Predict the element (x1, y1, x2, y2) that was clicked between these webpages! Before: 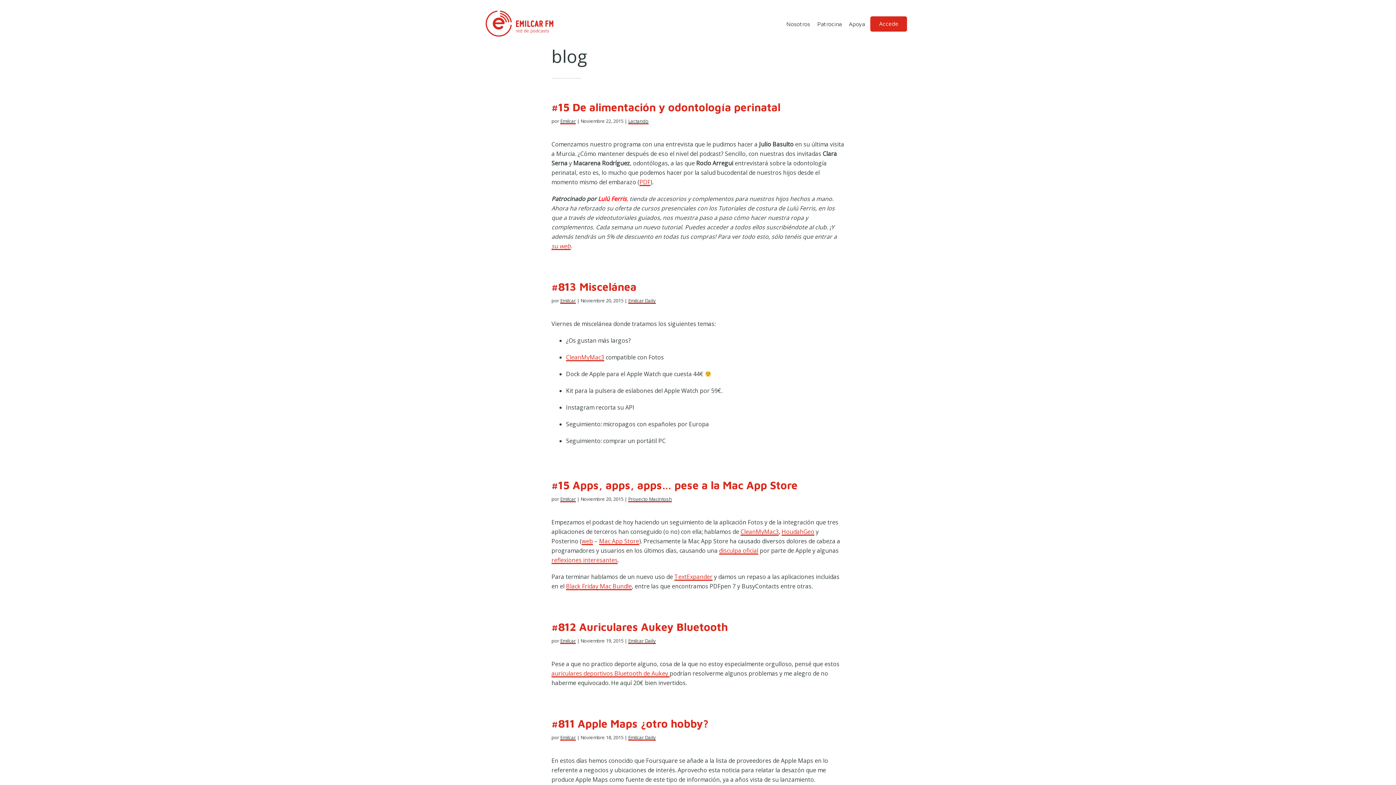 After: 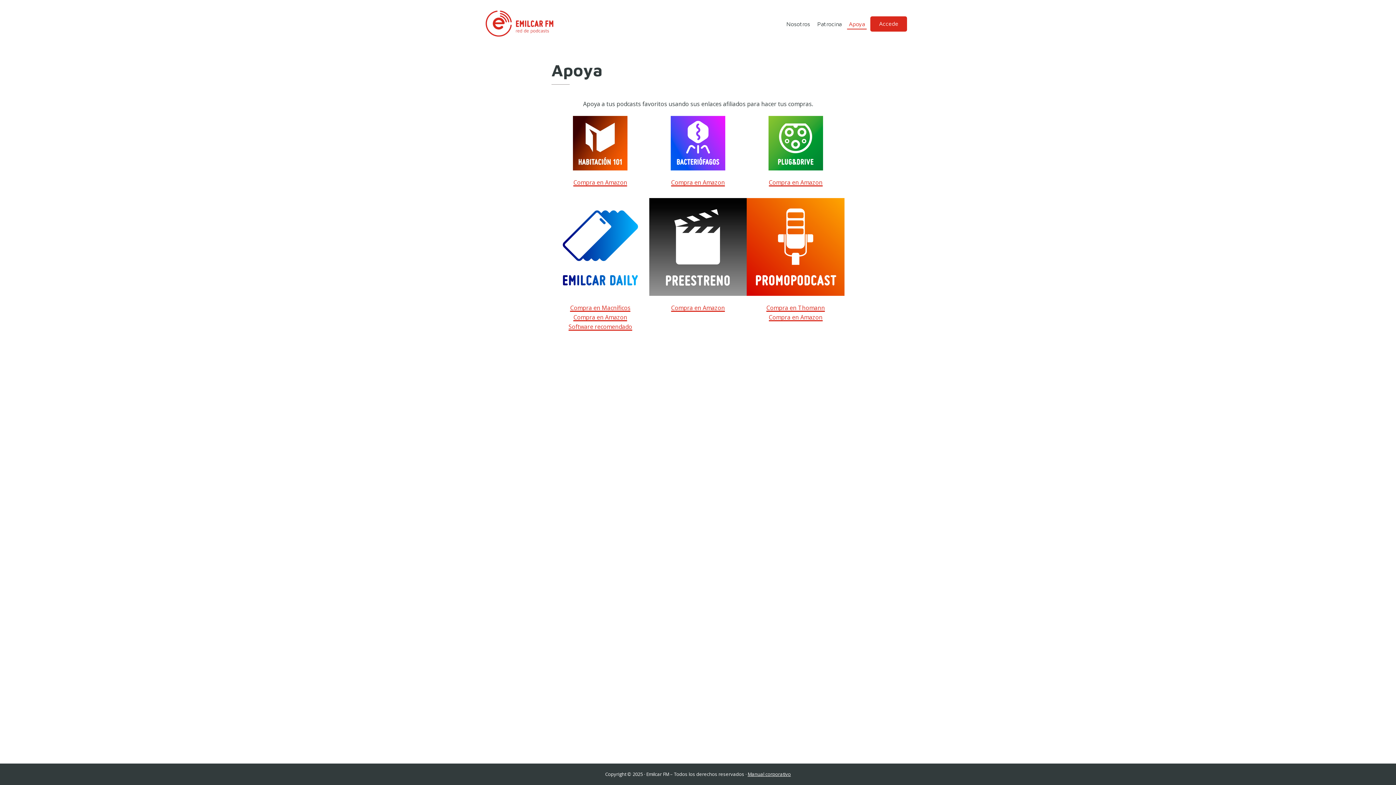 Action: bbox: (847, 16, 866, 29) label: Apoya